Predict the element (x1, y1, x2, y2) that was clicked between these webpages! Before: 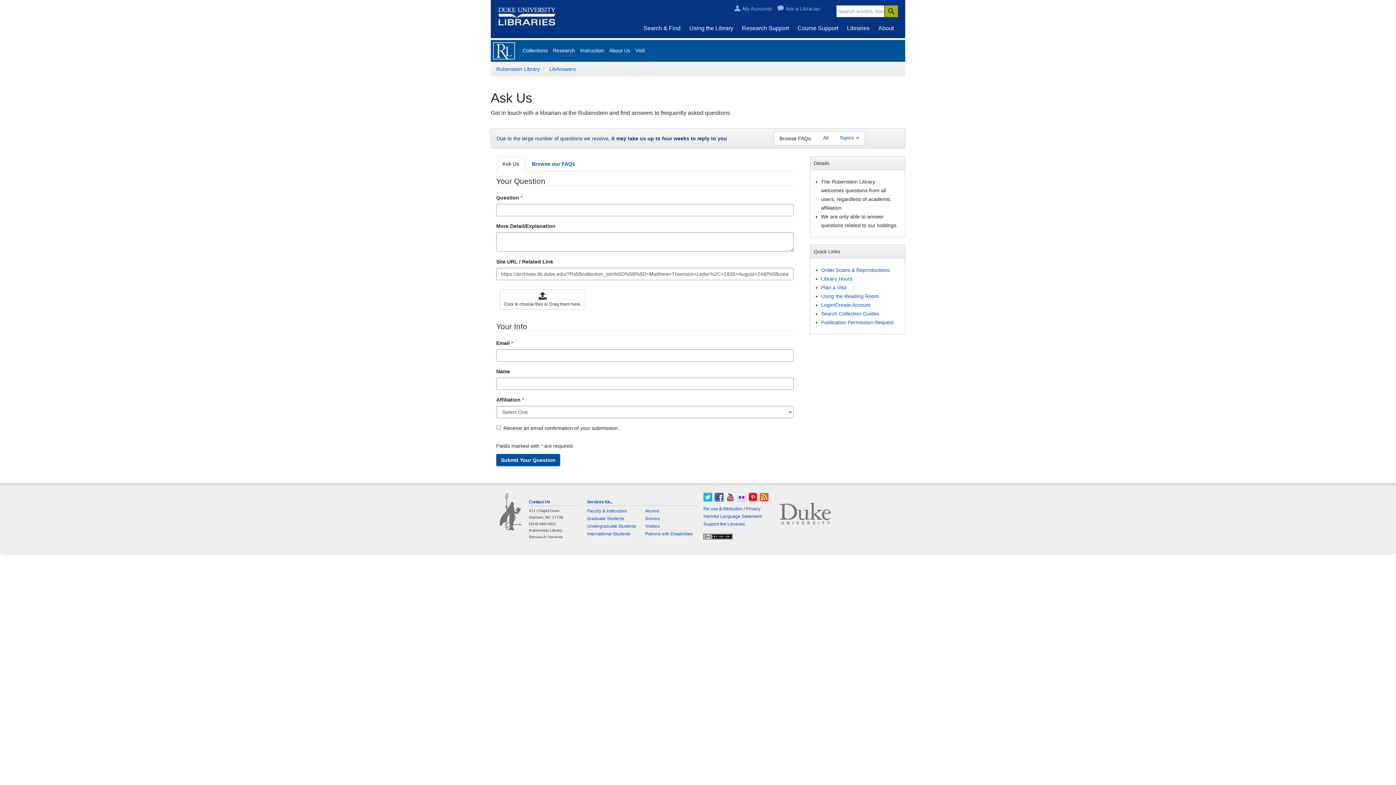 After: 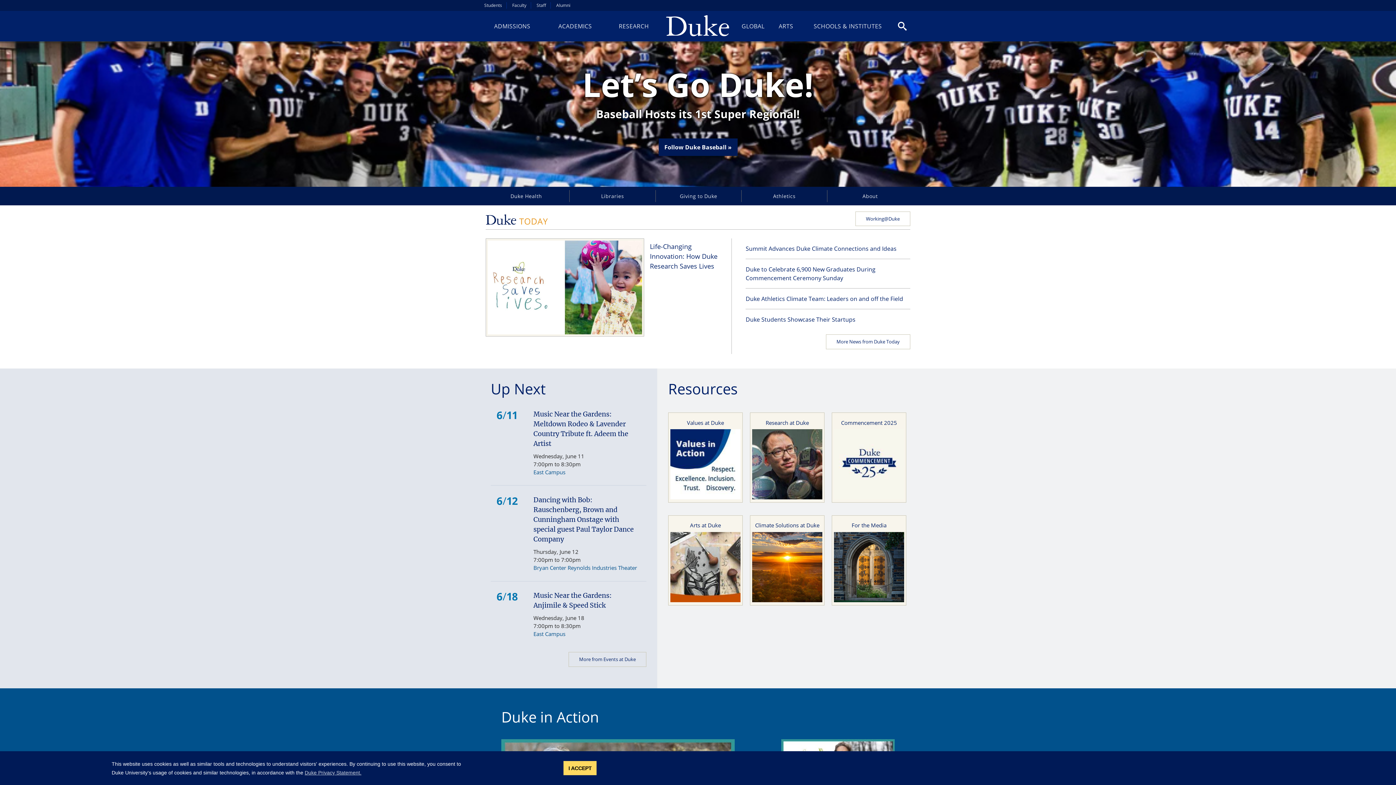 Action: bbox: (780, 505, 830, 511)